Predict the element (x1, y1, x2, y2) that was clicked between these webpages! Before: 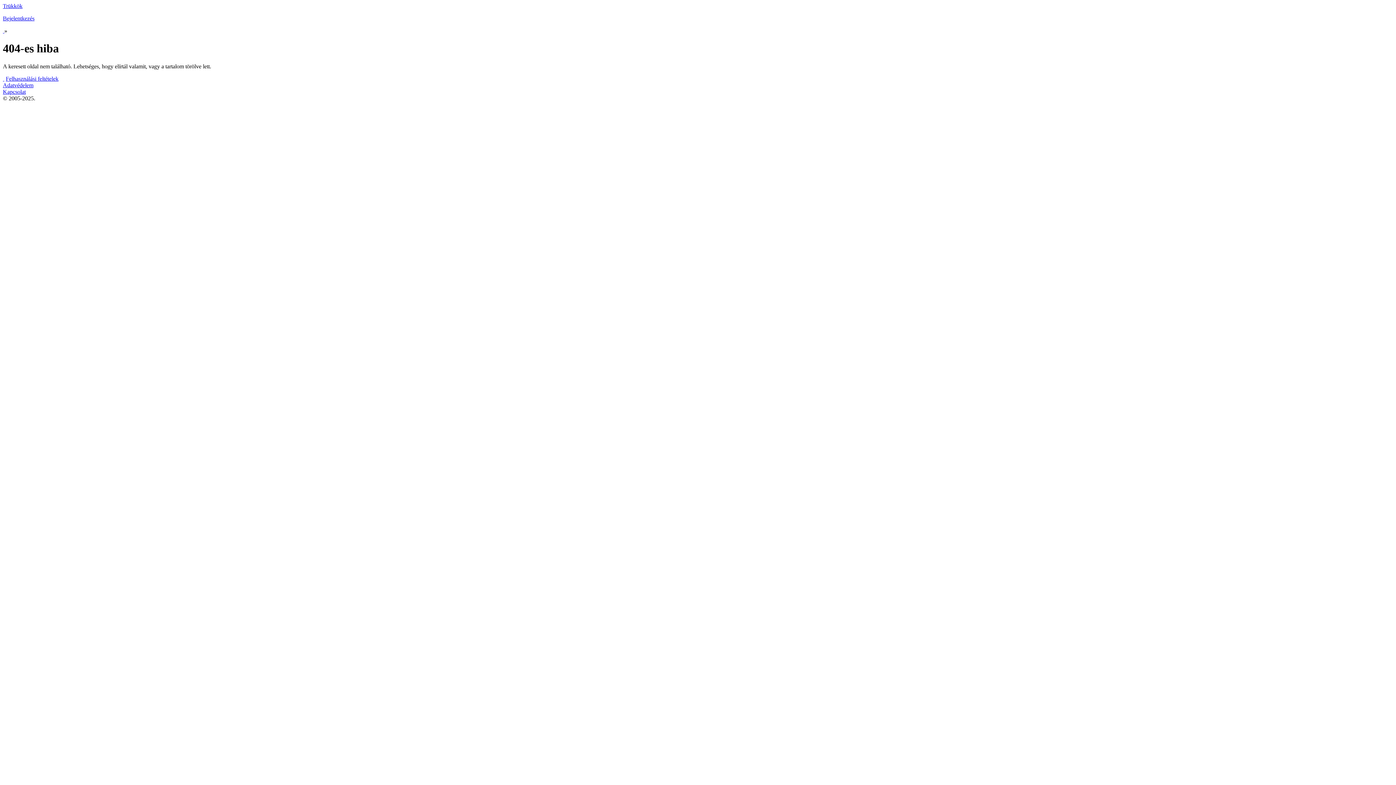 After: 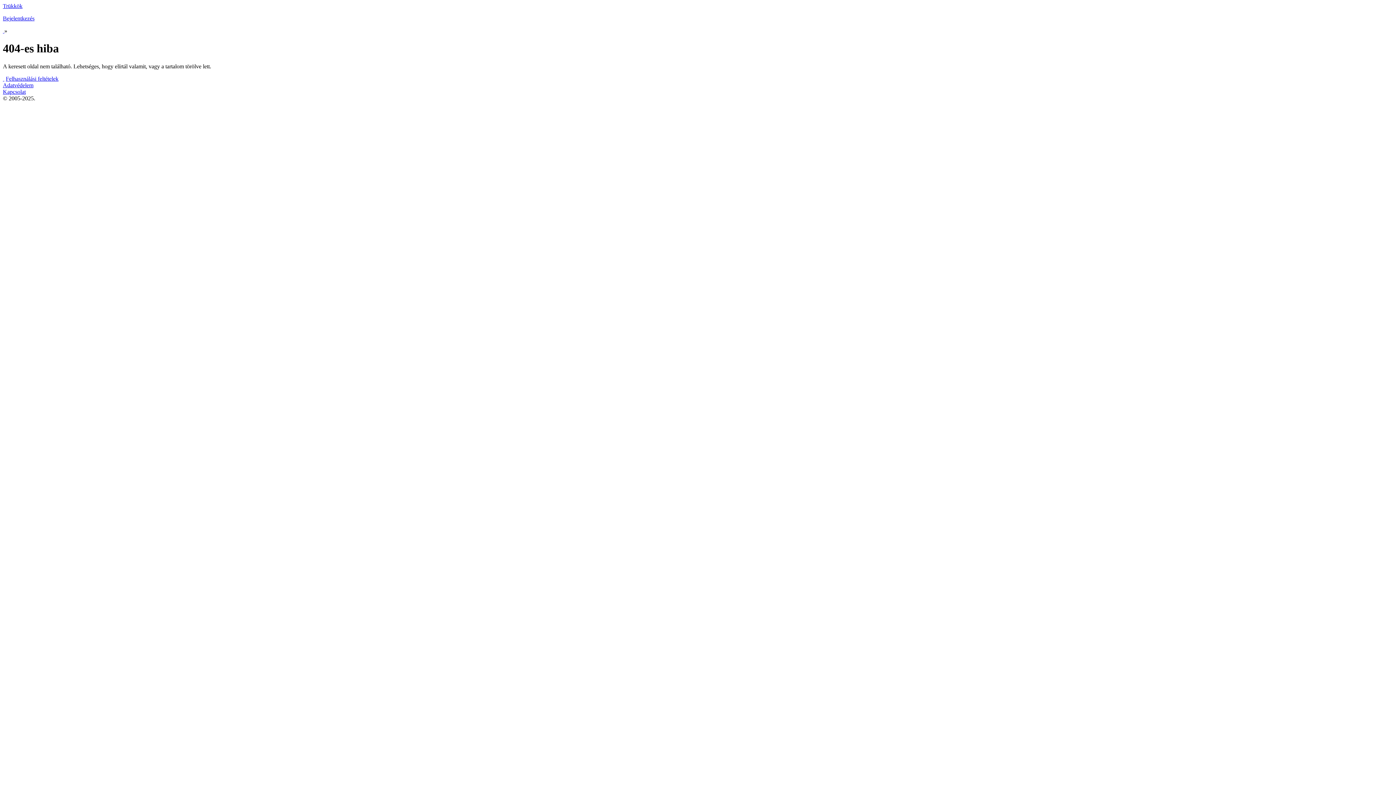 Action: bbox: (2, 15, 34, 21) label: Bejelentkezés